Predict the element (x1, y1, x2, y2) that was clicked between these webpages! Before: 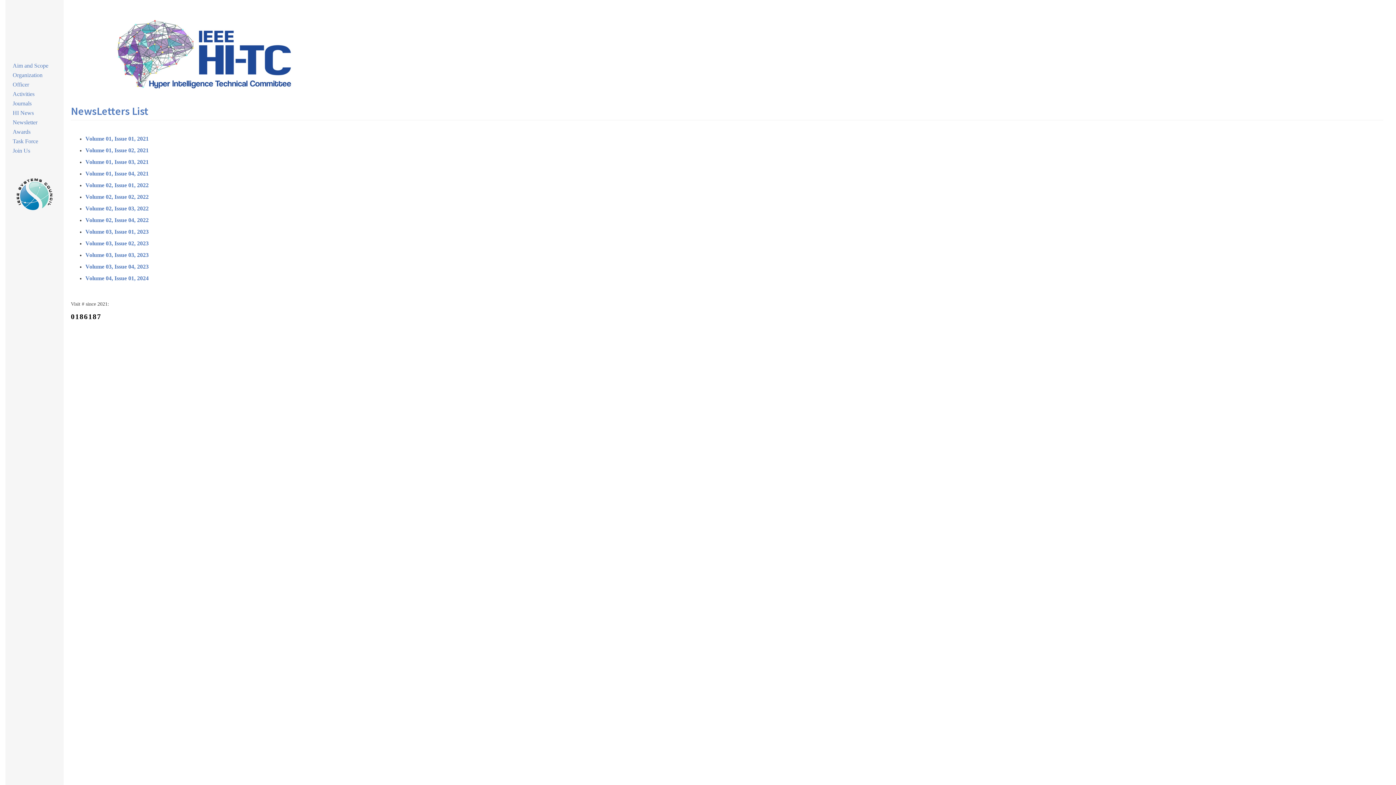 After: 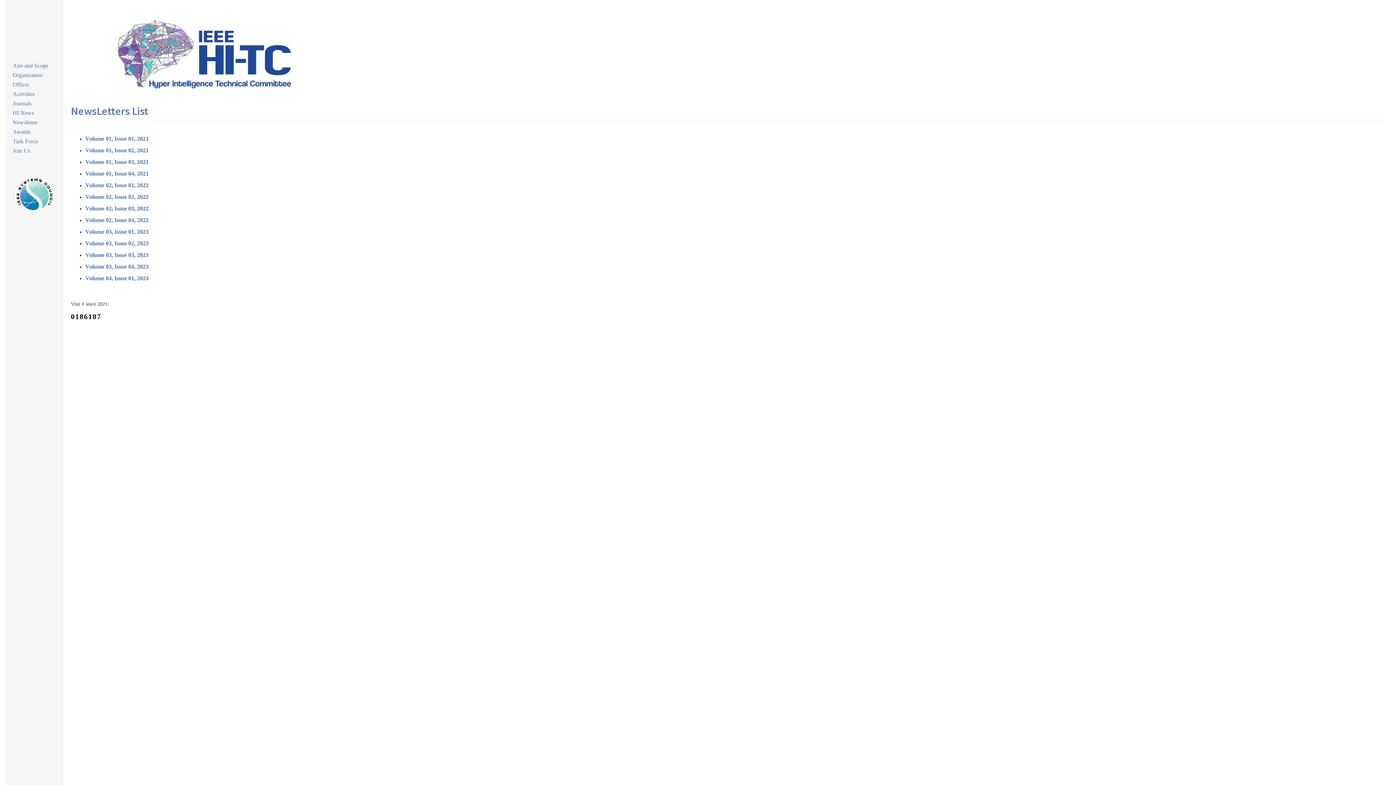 Action: bbox: (85, 182, 148, 188) label: Volume 02, Issue 01, 2022